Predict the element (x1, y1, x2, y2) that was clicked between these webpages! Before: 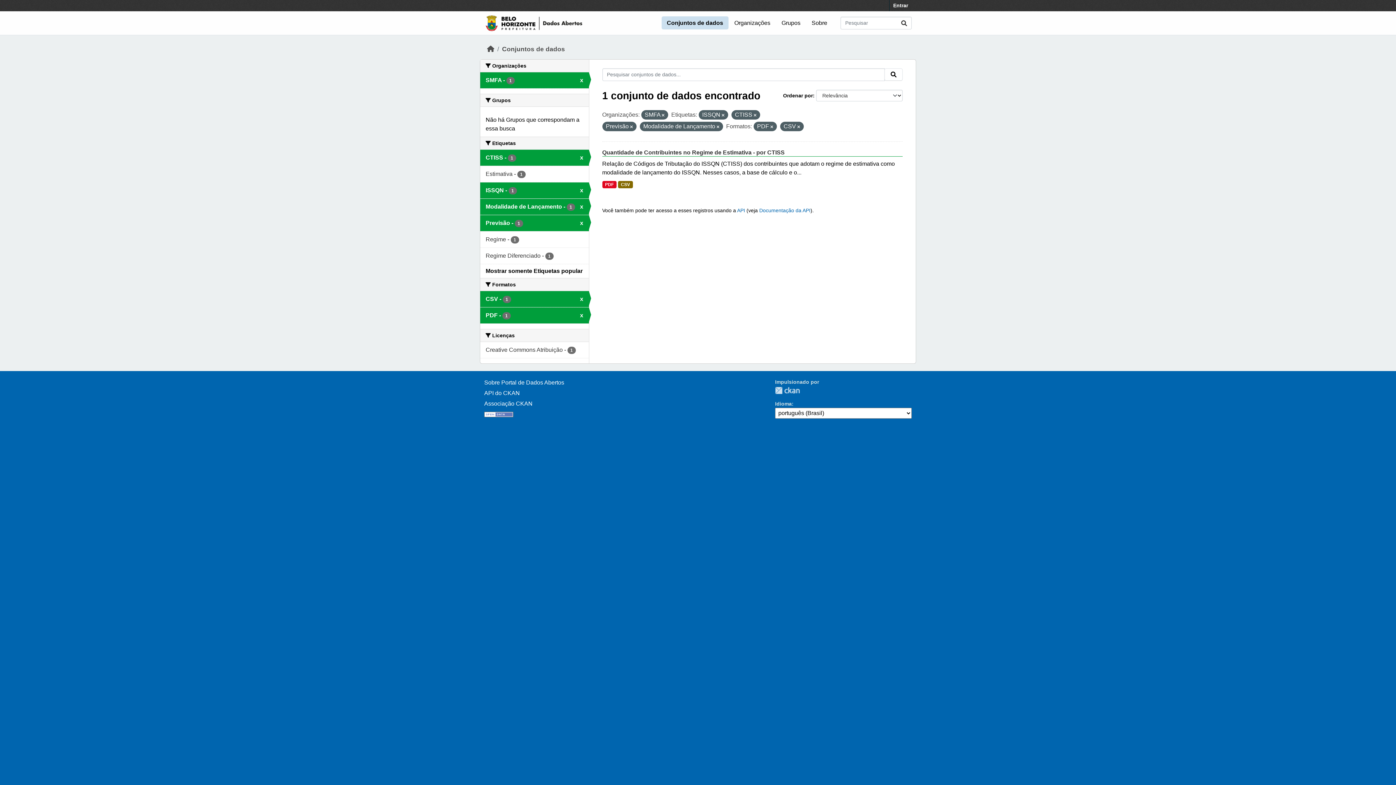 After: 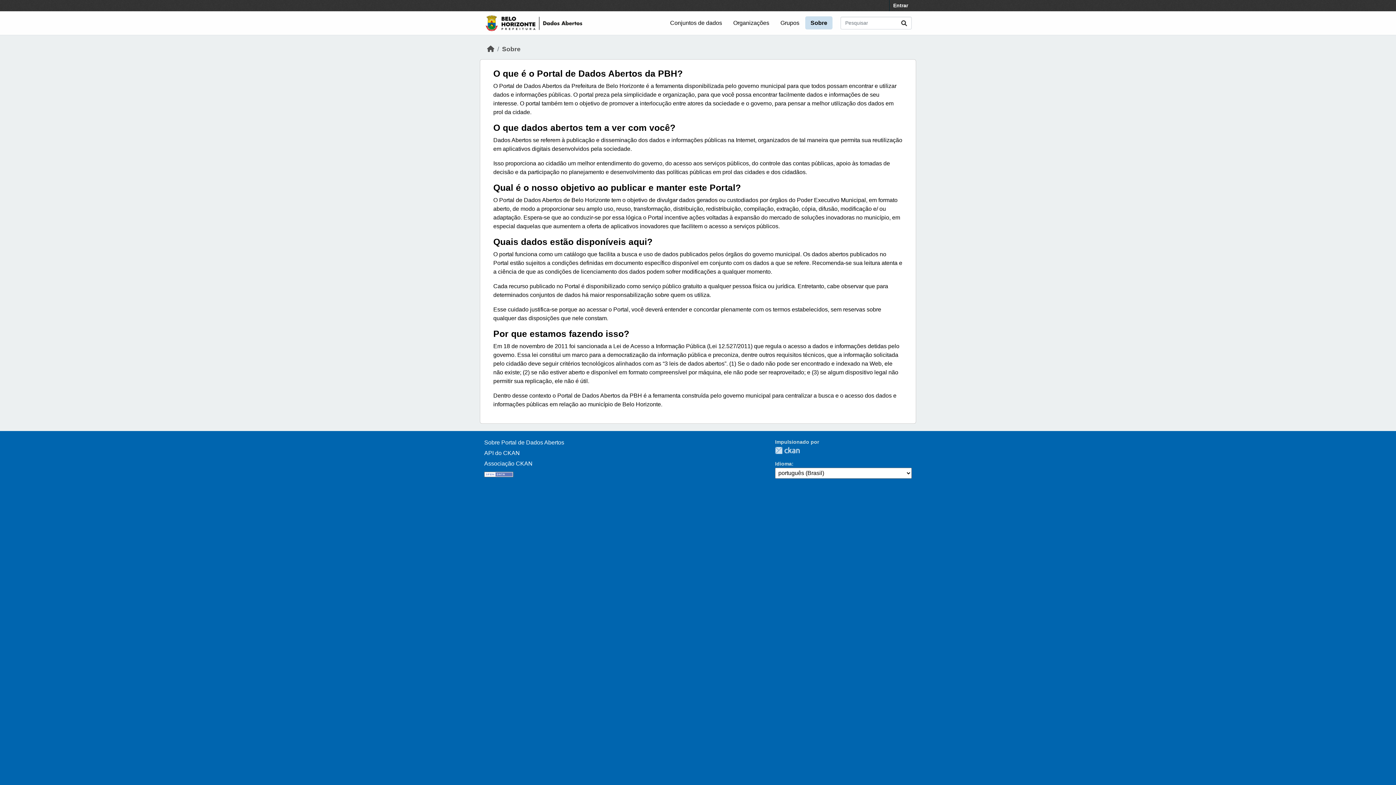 Action: label: Sobre bbox: (806, 16, 832, 29)